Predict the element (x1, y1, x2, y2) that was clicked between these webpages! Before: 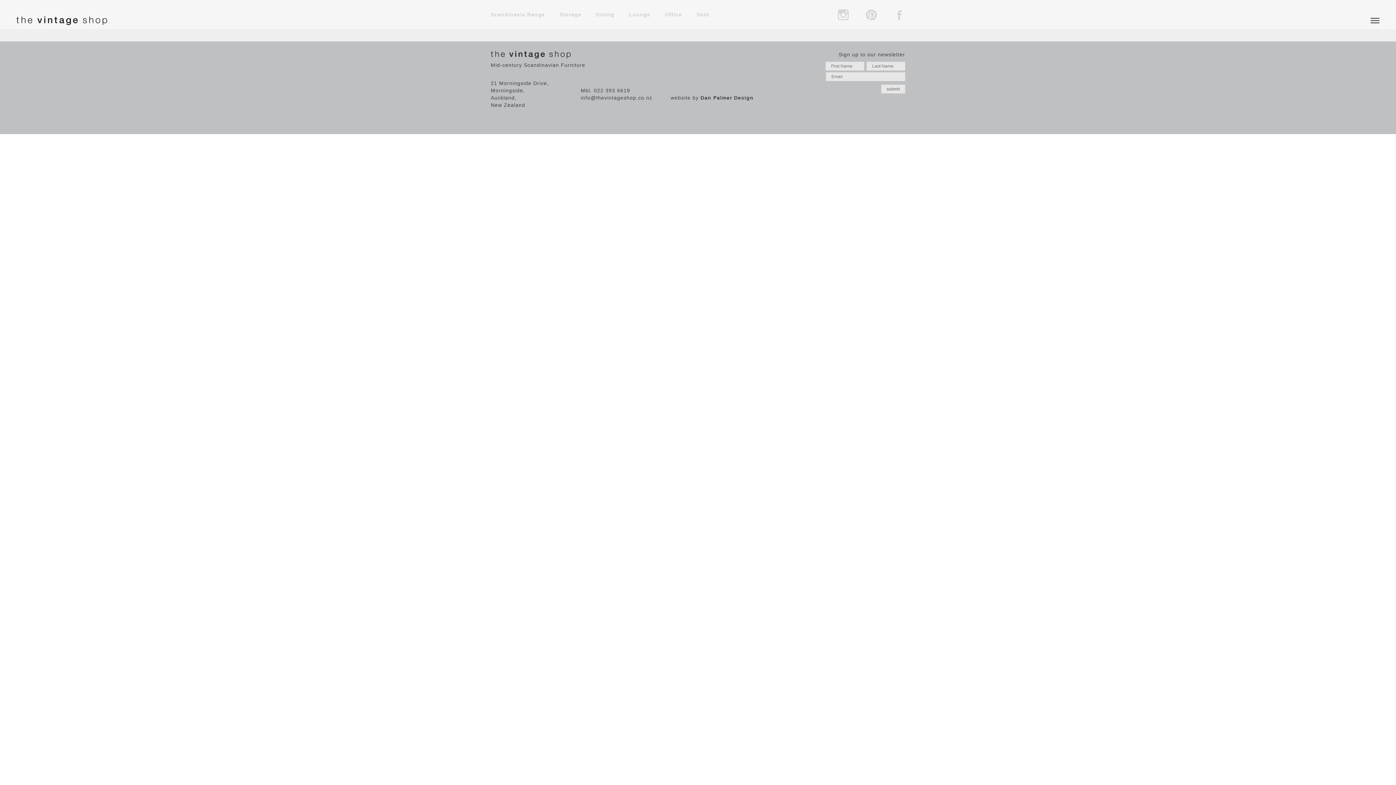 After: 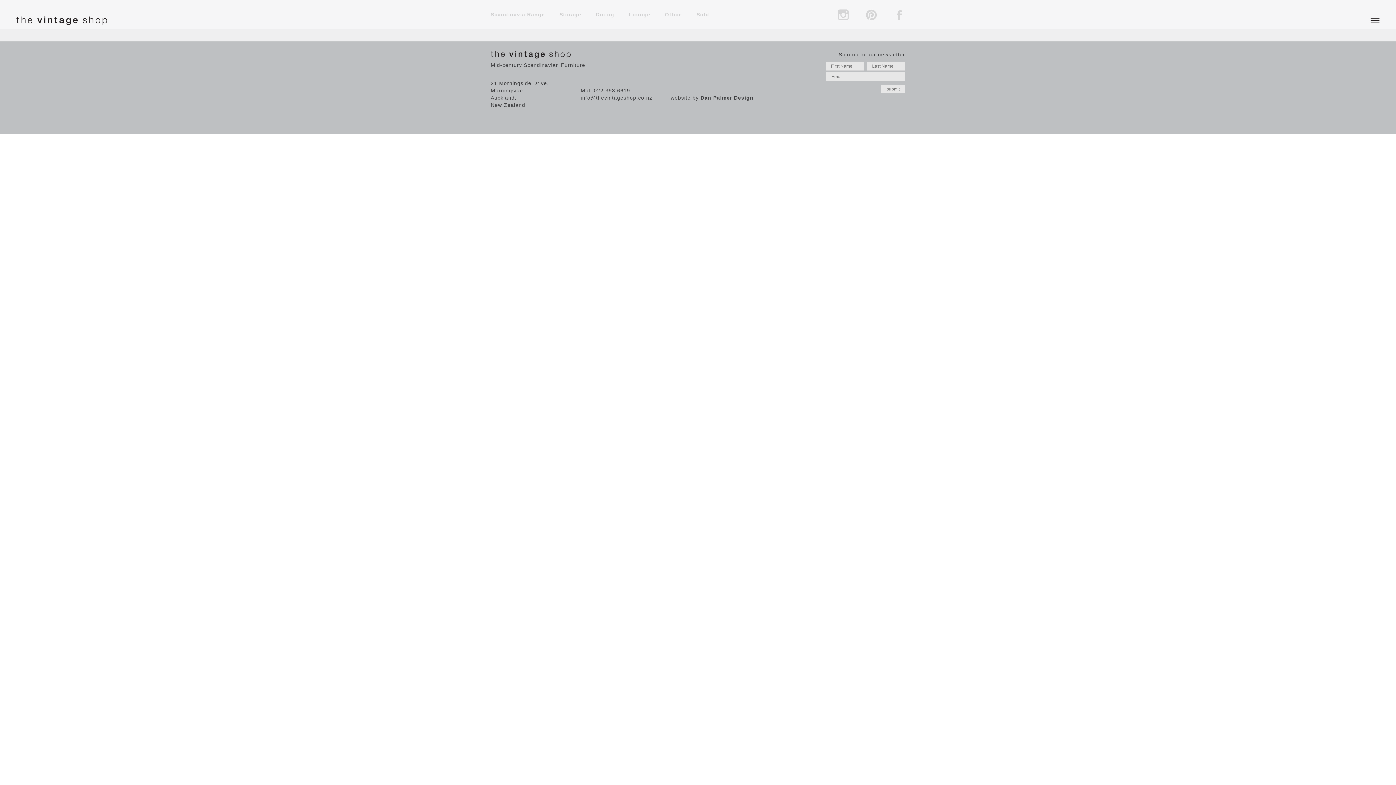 Action: label: 022 393 6619 bbox: (594, 87, 630, 93)